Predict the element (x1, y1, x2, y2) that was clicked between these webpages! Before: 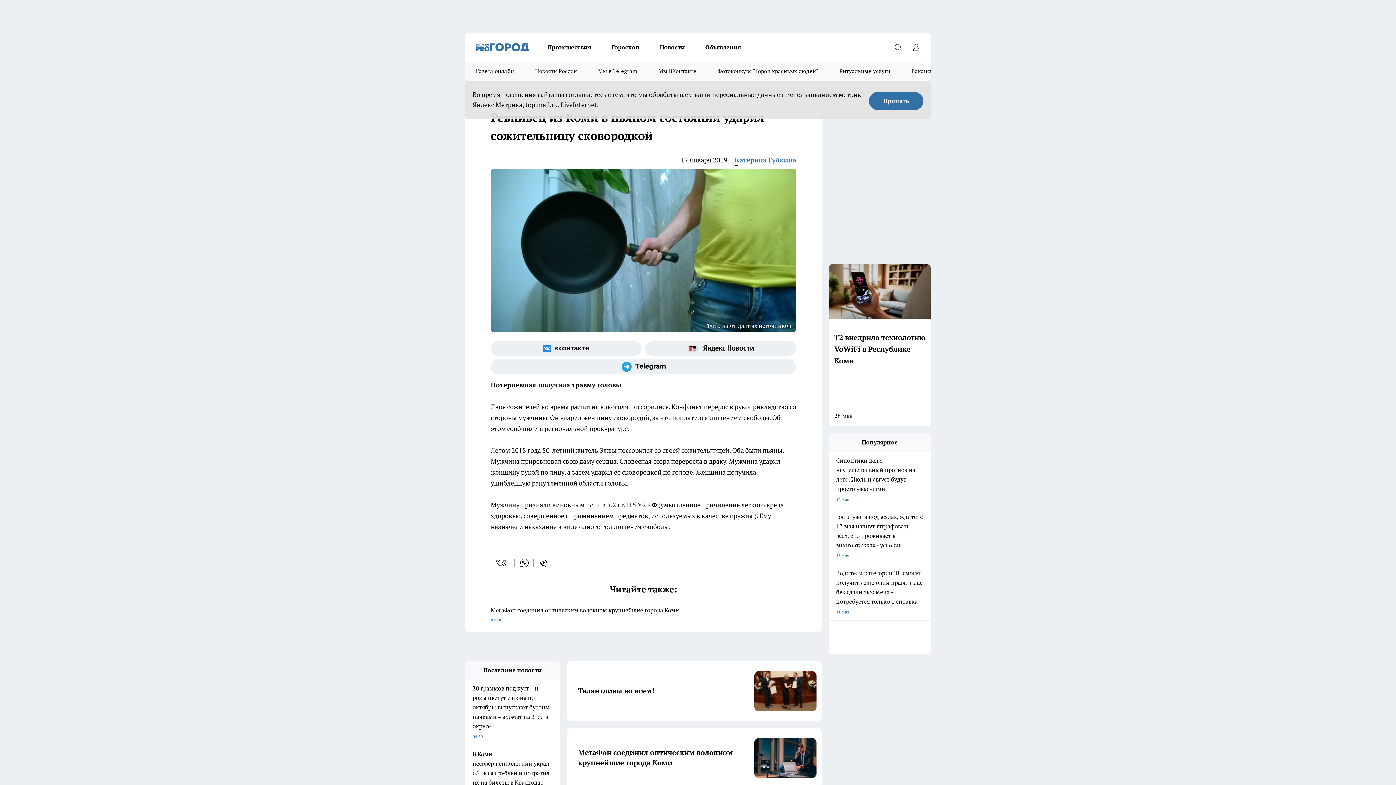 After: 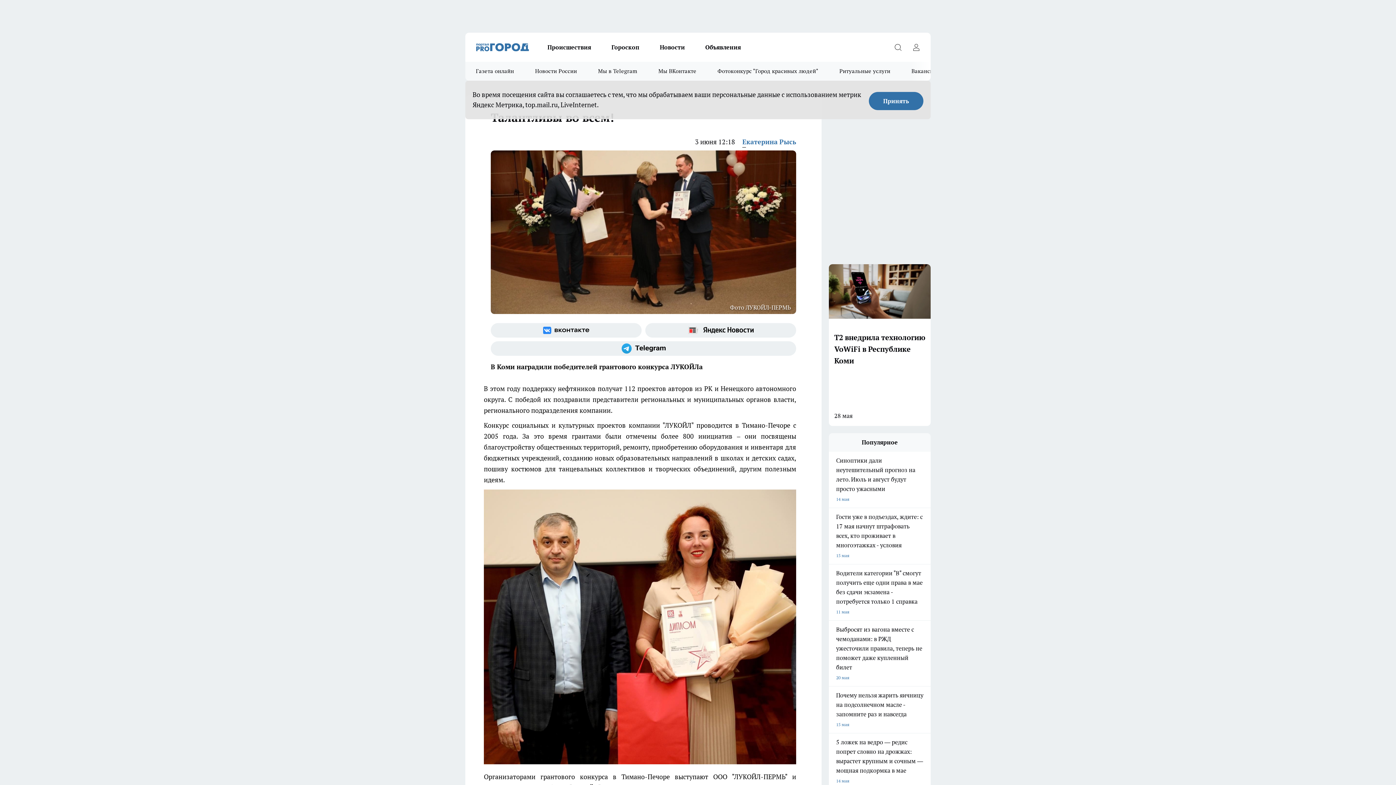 Action: label: Талантливы во всем! bbox: (567, 661, 821, 721)